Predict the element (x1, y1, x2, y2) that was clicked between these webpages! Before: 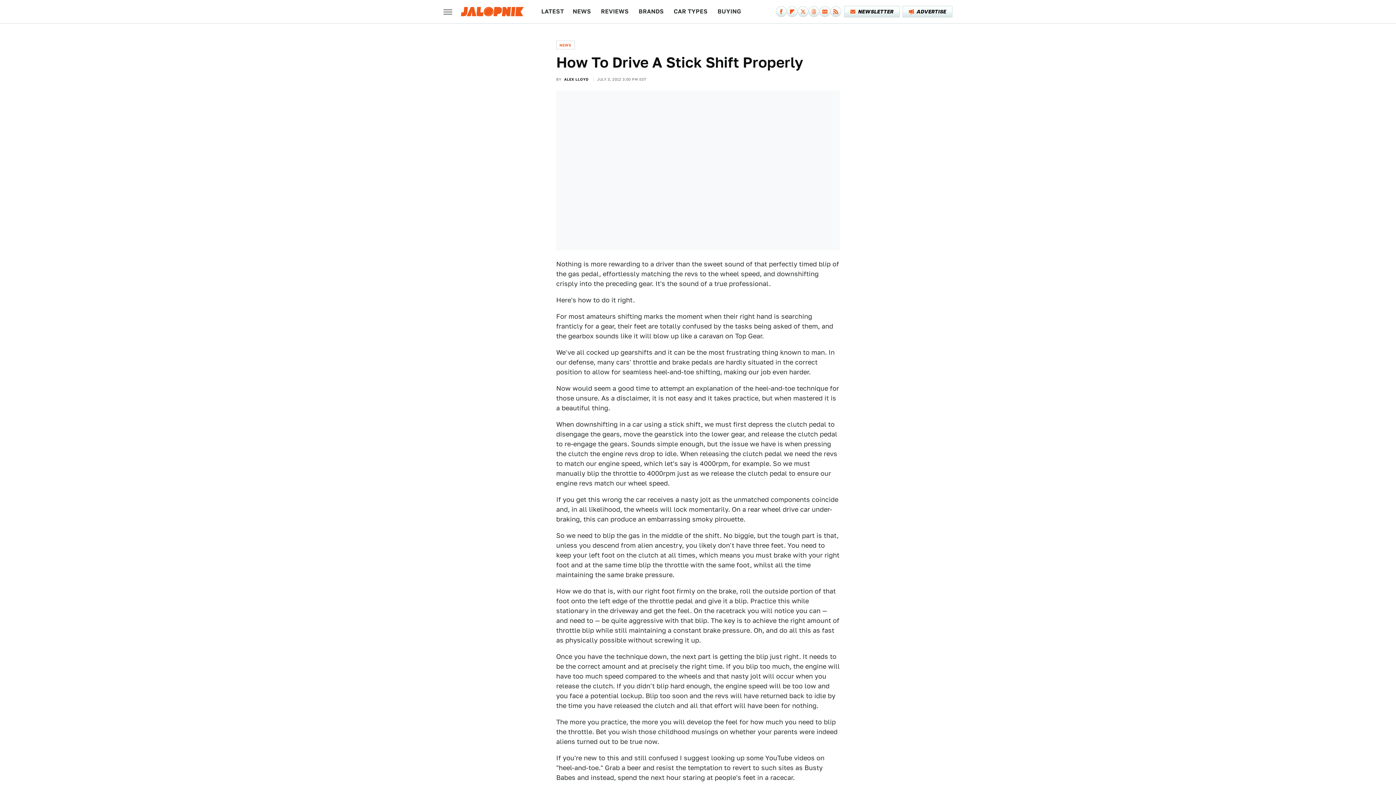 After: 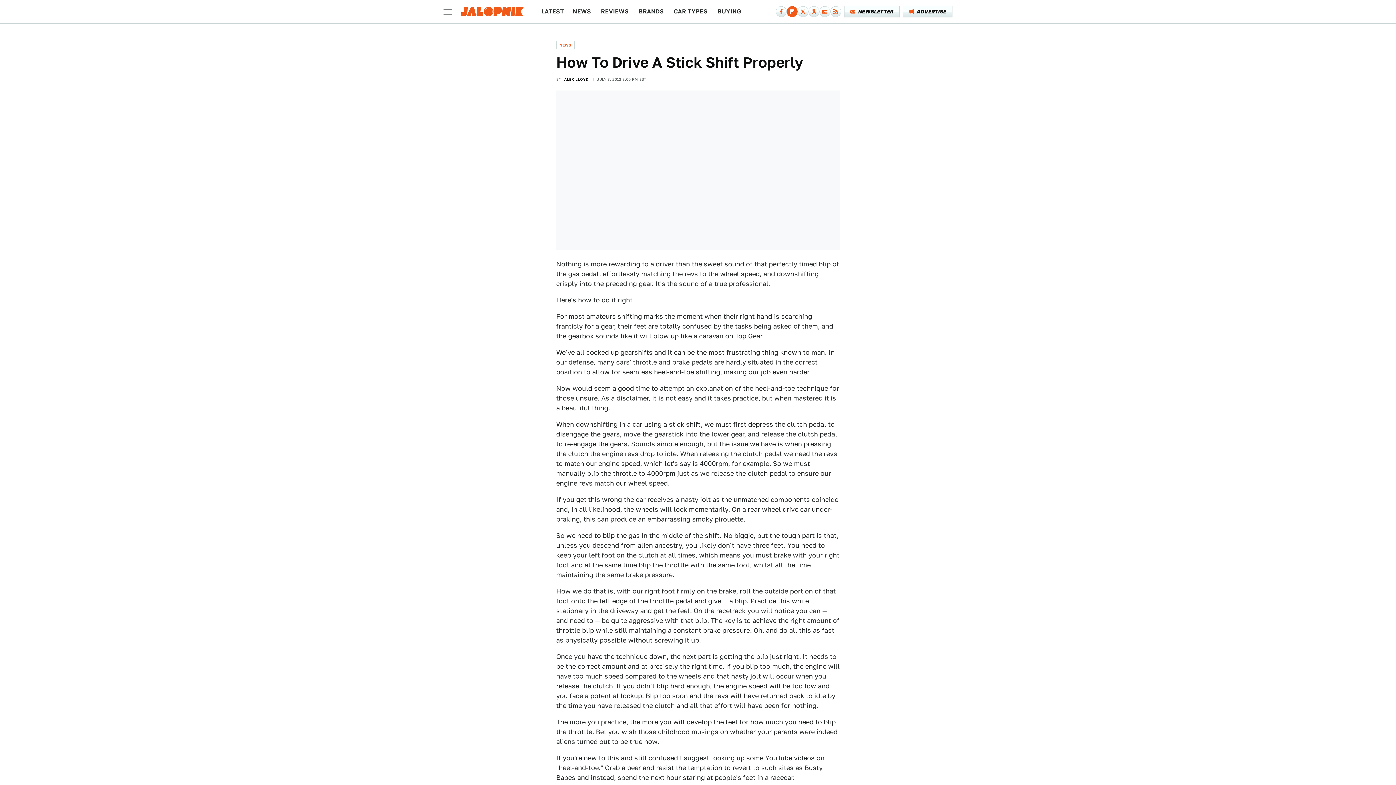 Action: label: Flipboard bbox: (787, 6, 797, 17)